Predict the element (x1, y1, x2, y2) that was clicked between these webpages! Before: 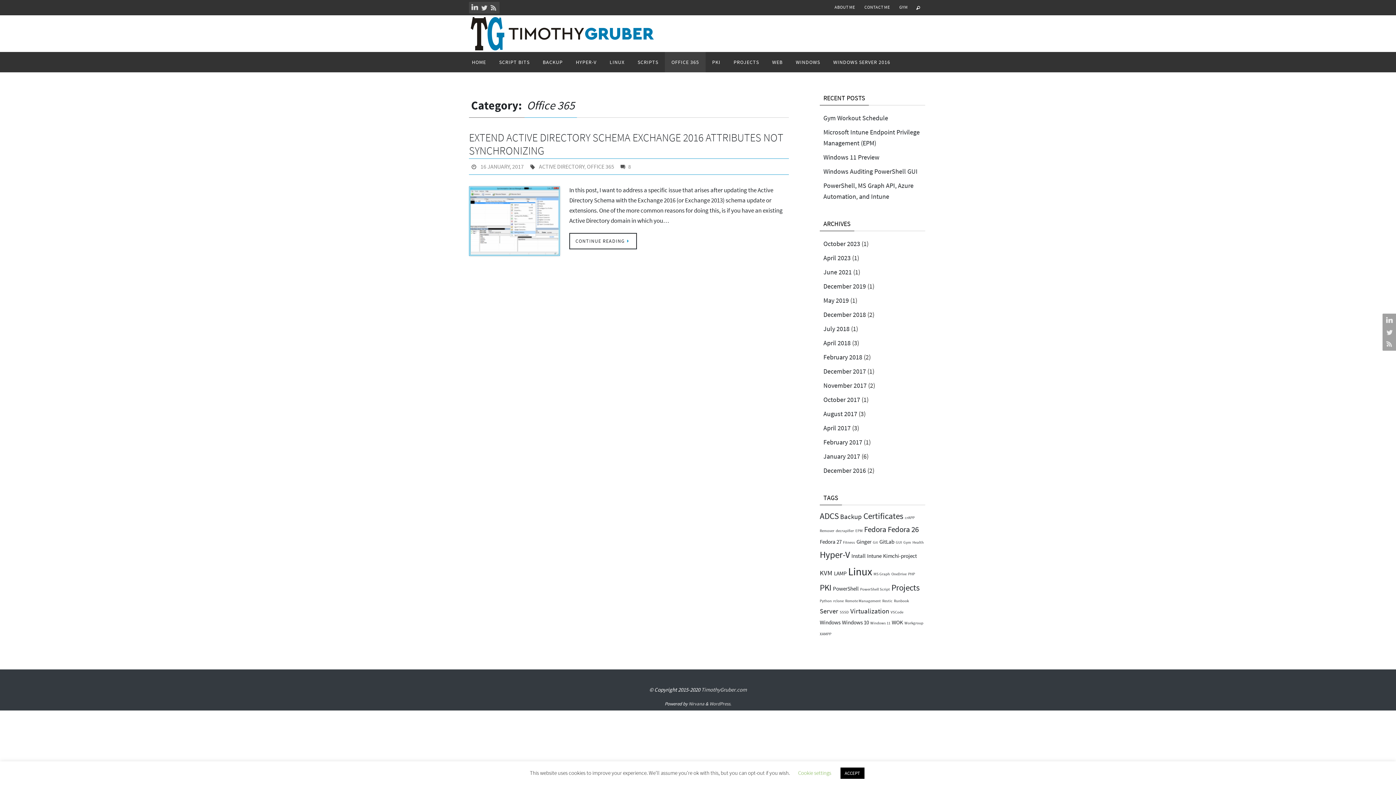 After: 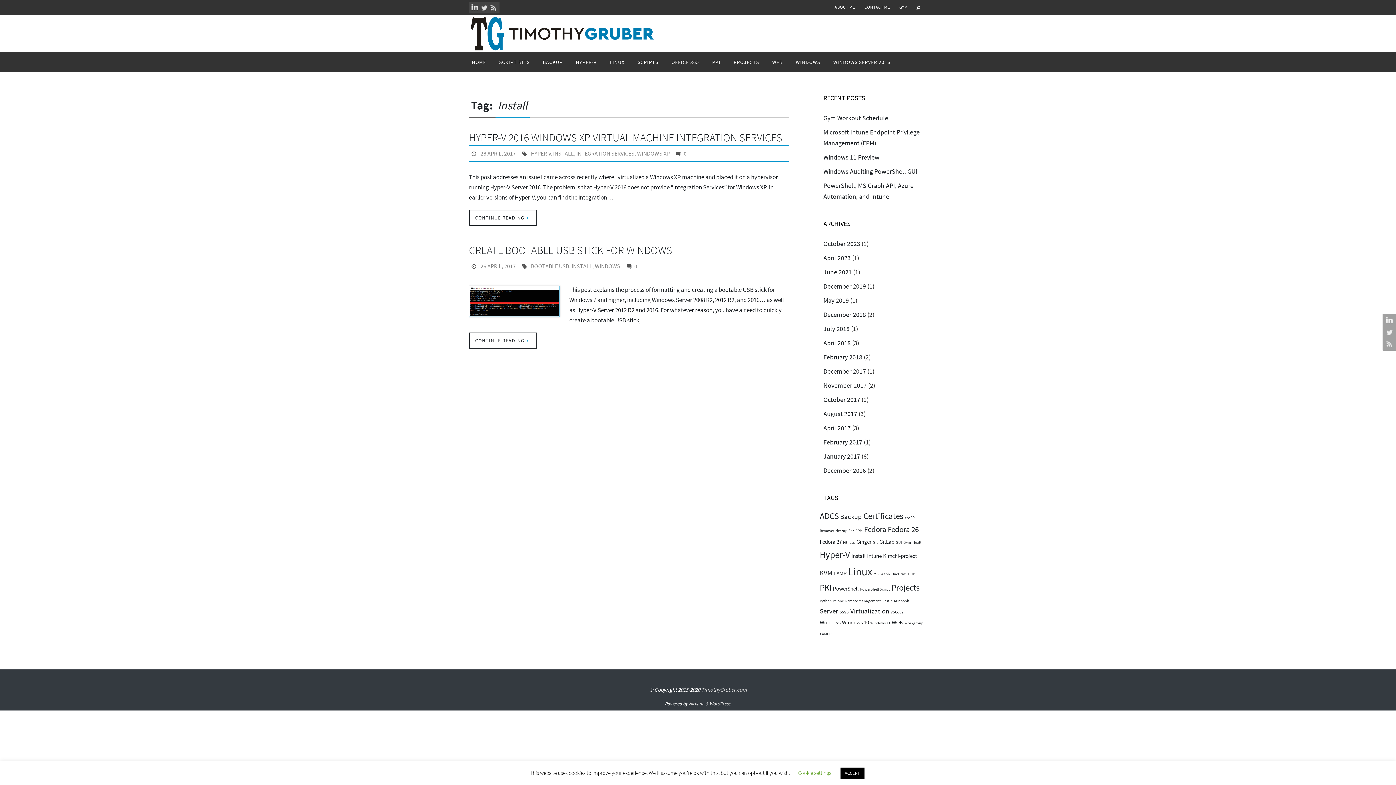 Action: label: Install (2 items) bbox: (851, 552, 865, 560)